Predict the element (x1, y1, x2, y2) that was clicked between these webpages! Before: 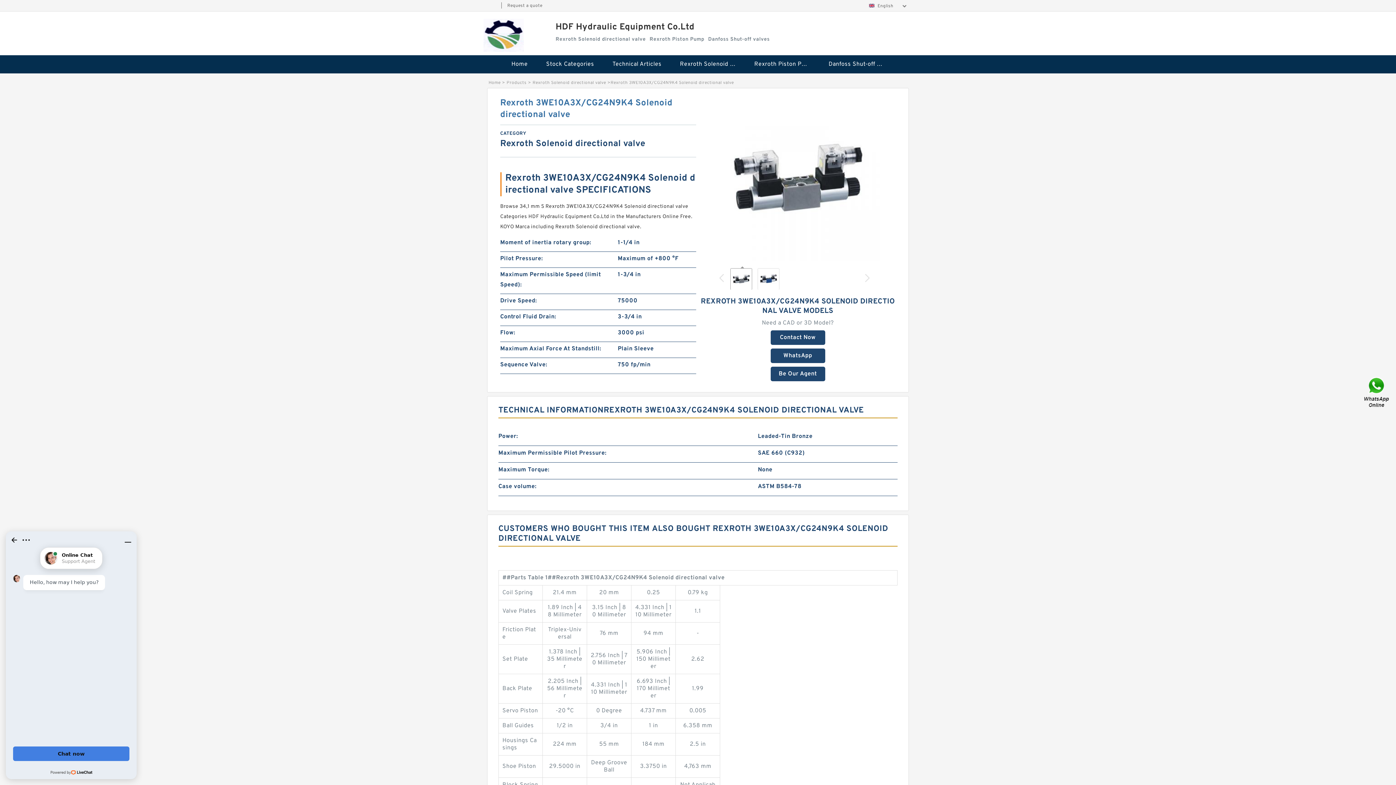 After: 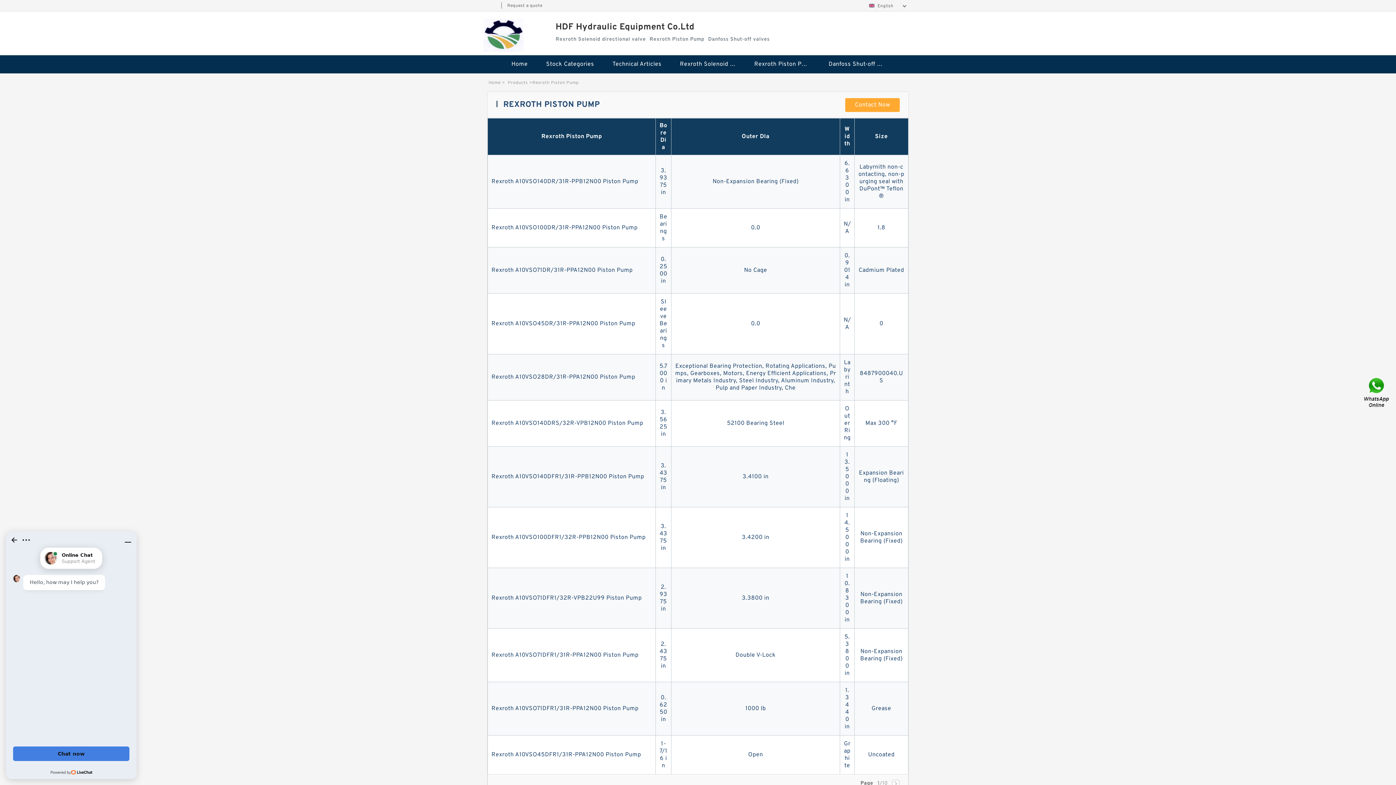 Action: bbox: (746, 55, 818, 73) label: Rexroth Piston Pump